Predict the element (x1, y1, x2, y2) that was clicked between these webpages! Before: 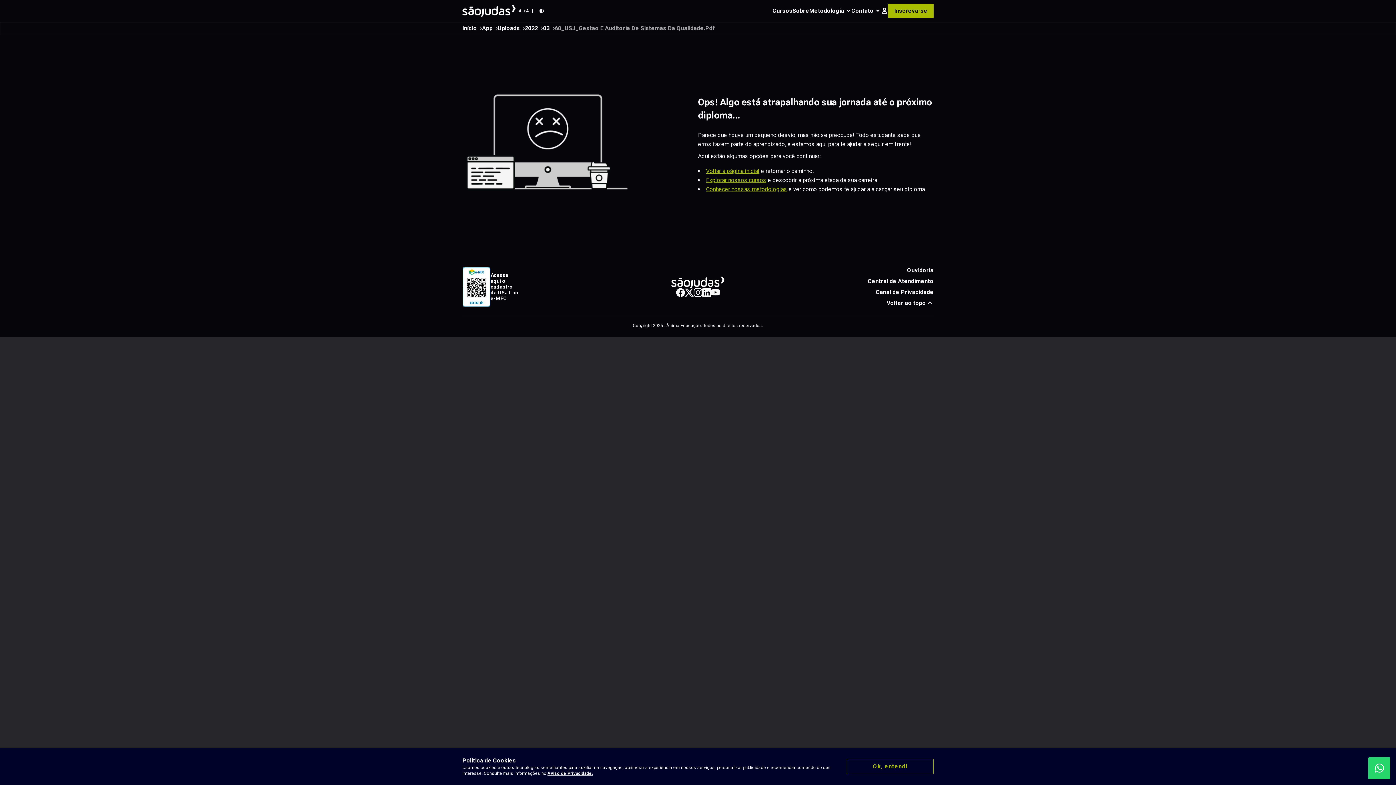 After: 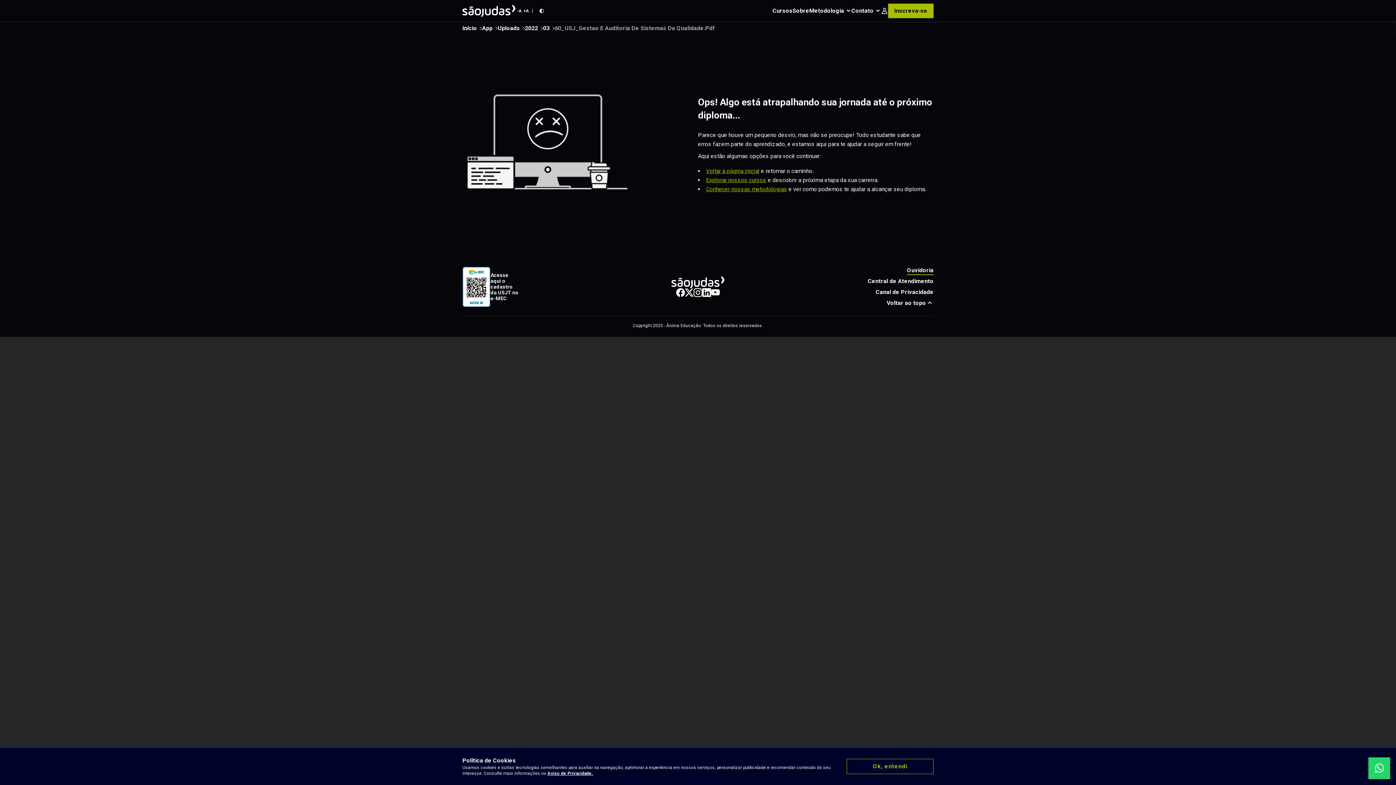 Action: bbox: (907, 265, 933, 276) label: Ouvidoria